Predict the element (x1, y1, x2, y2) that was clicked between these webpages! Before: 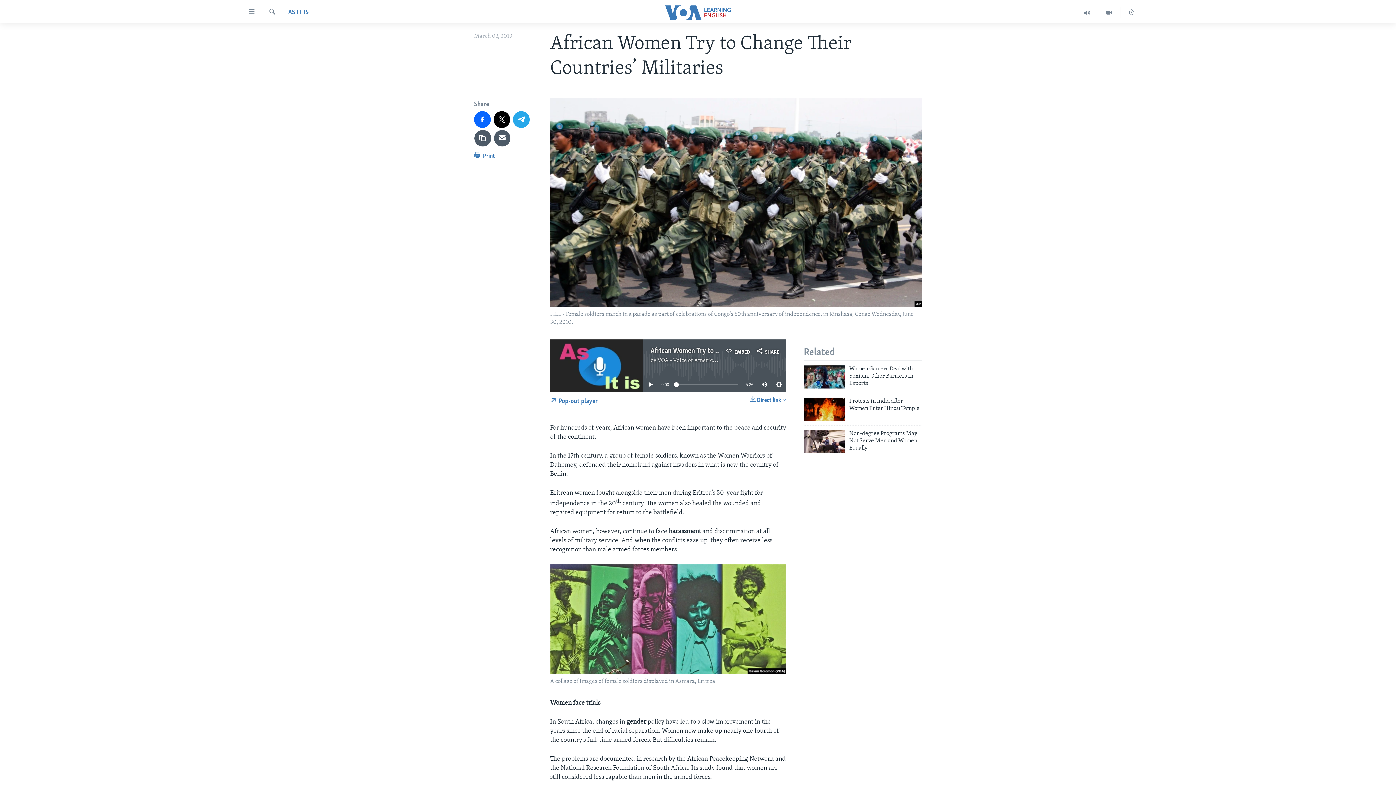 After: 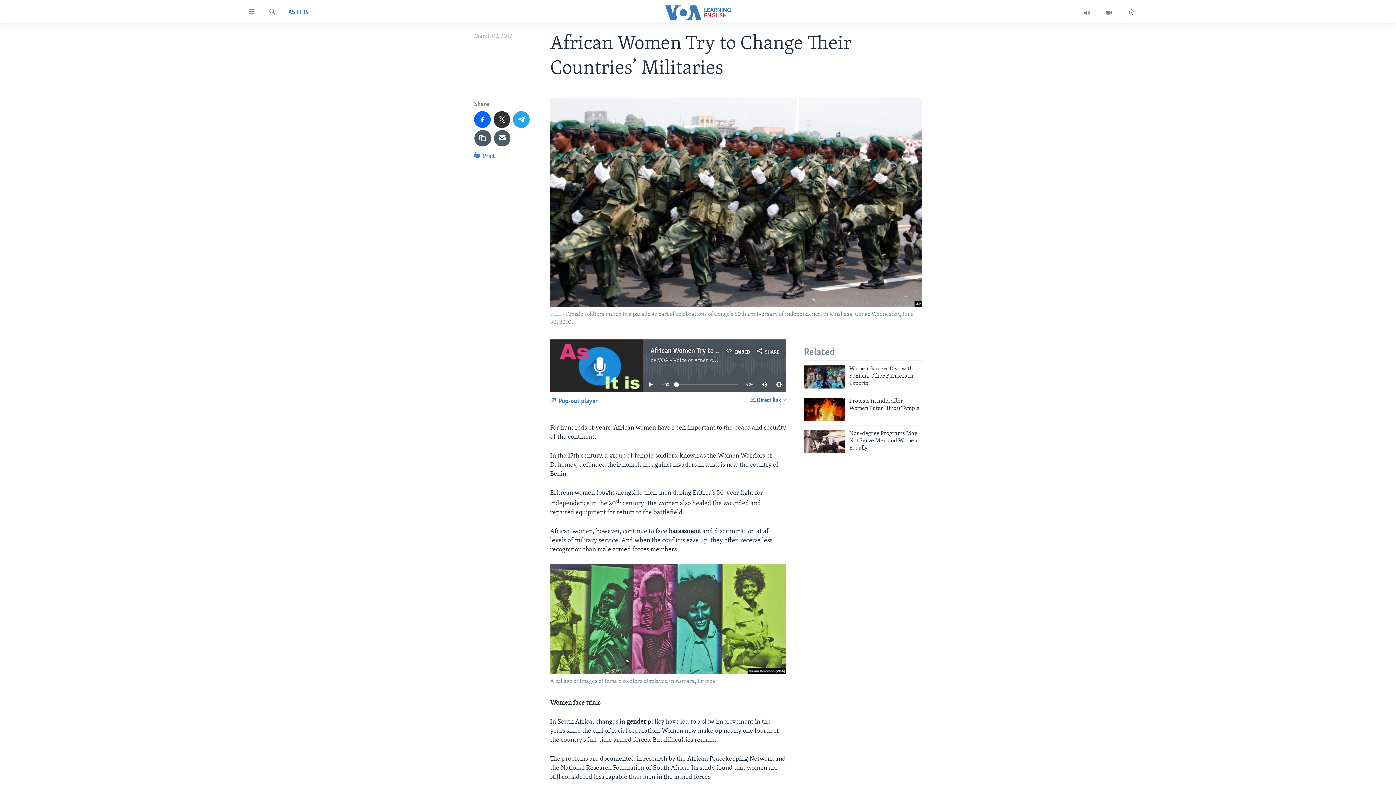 Action: bbox: (493, 111, 510, 127)